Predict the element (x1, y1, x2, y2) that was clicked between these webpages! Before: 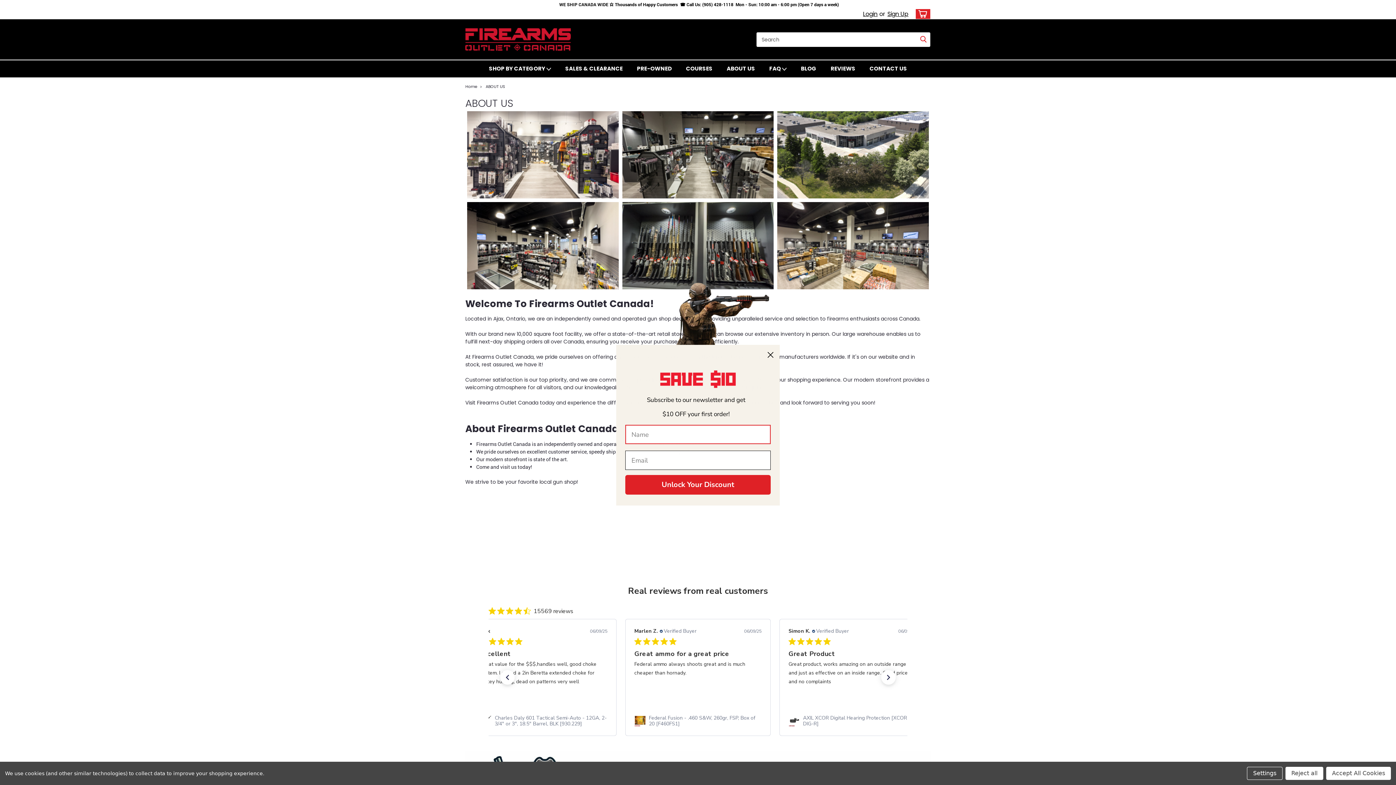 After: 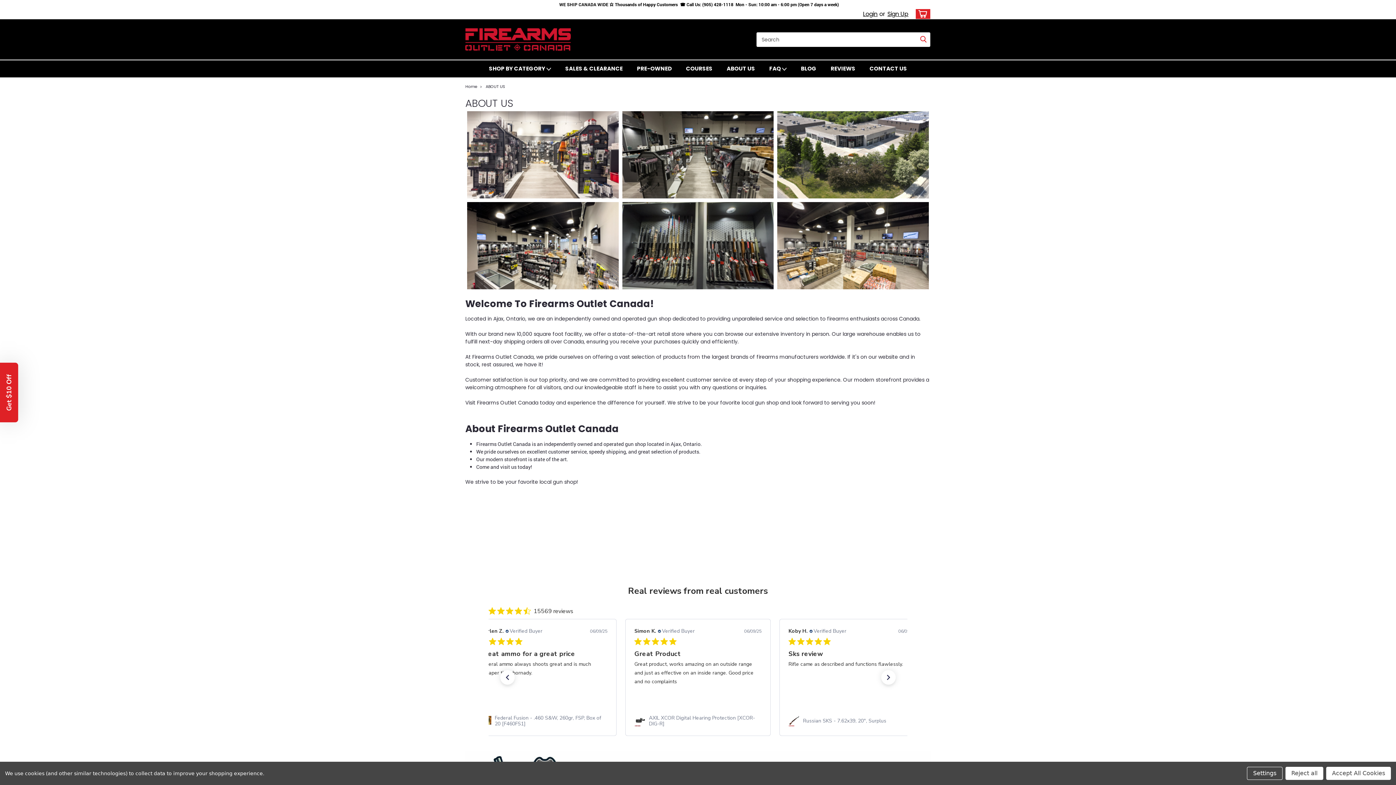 Action: label: Close dialog bbox: (764, 348, 777, 361)